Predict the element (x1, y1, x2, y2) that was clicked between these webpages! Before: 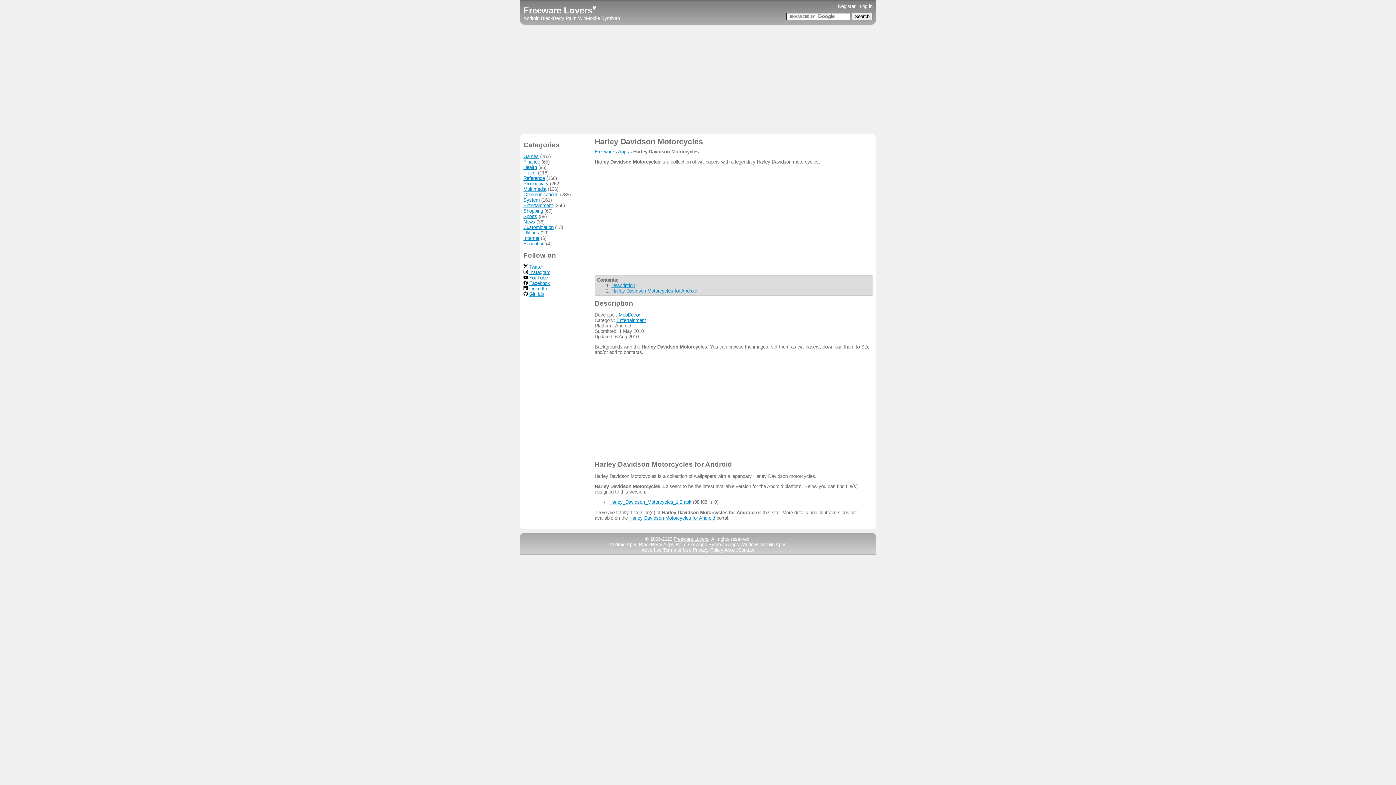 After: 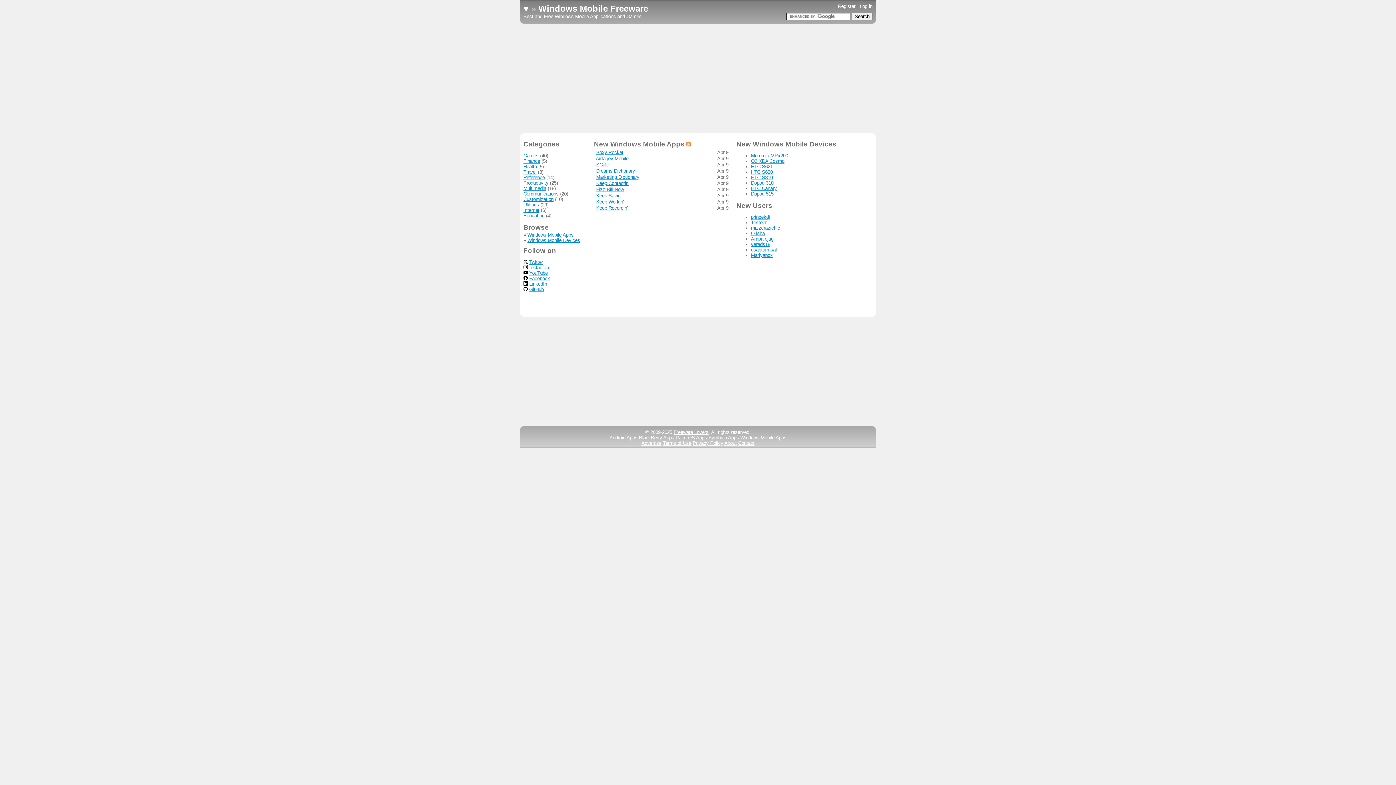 Action: bbox: (578, 15, 600, 21) label: WinMobile